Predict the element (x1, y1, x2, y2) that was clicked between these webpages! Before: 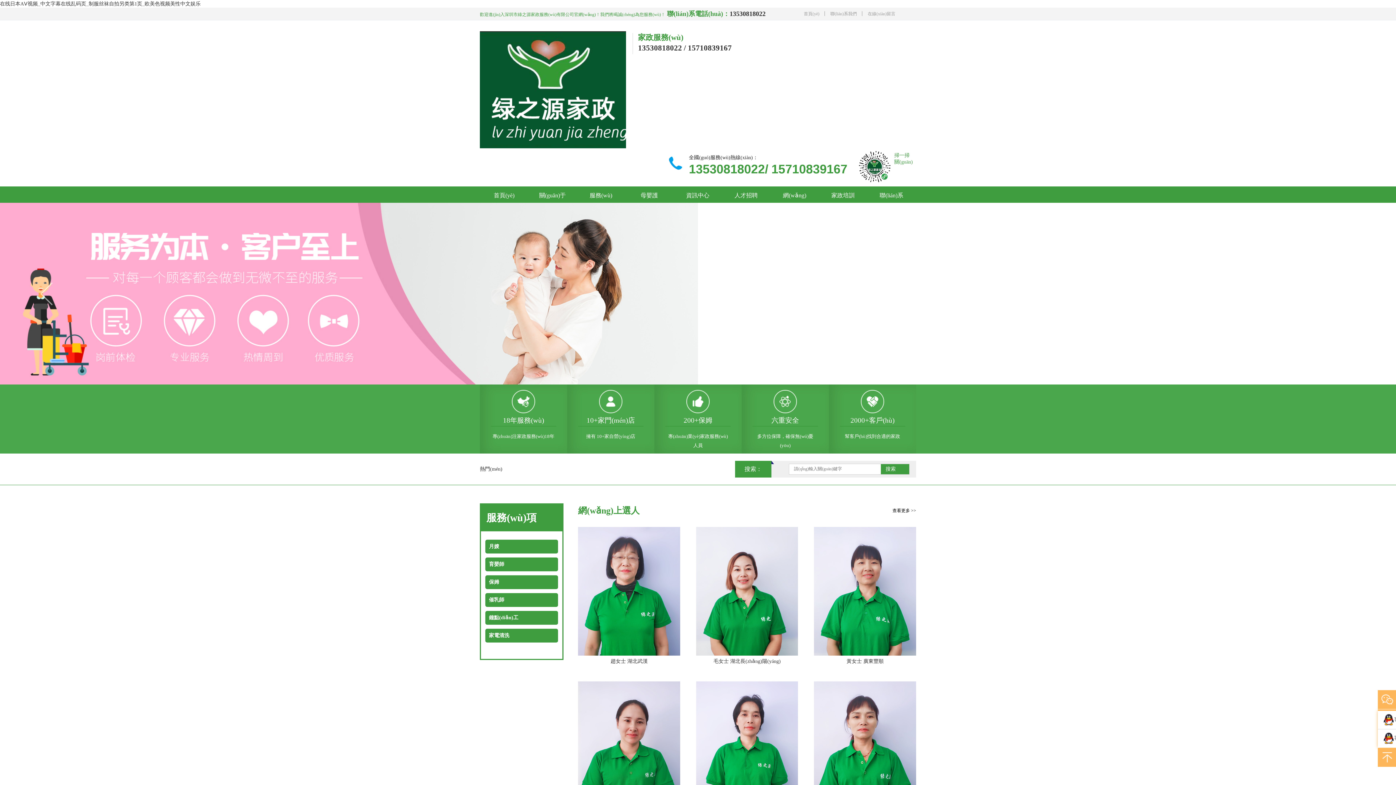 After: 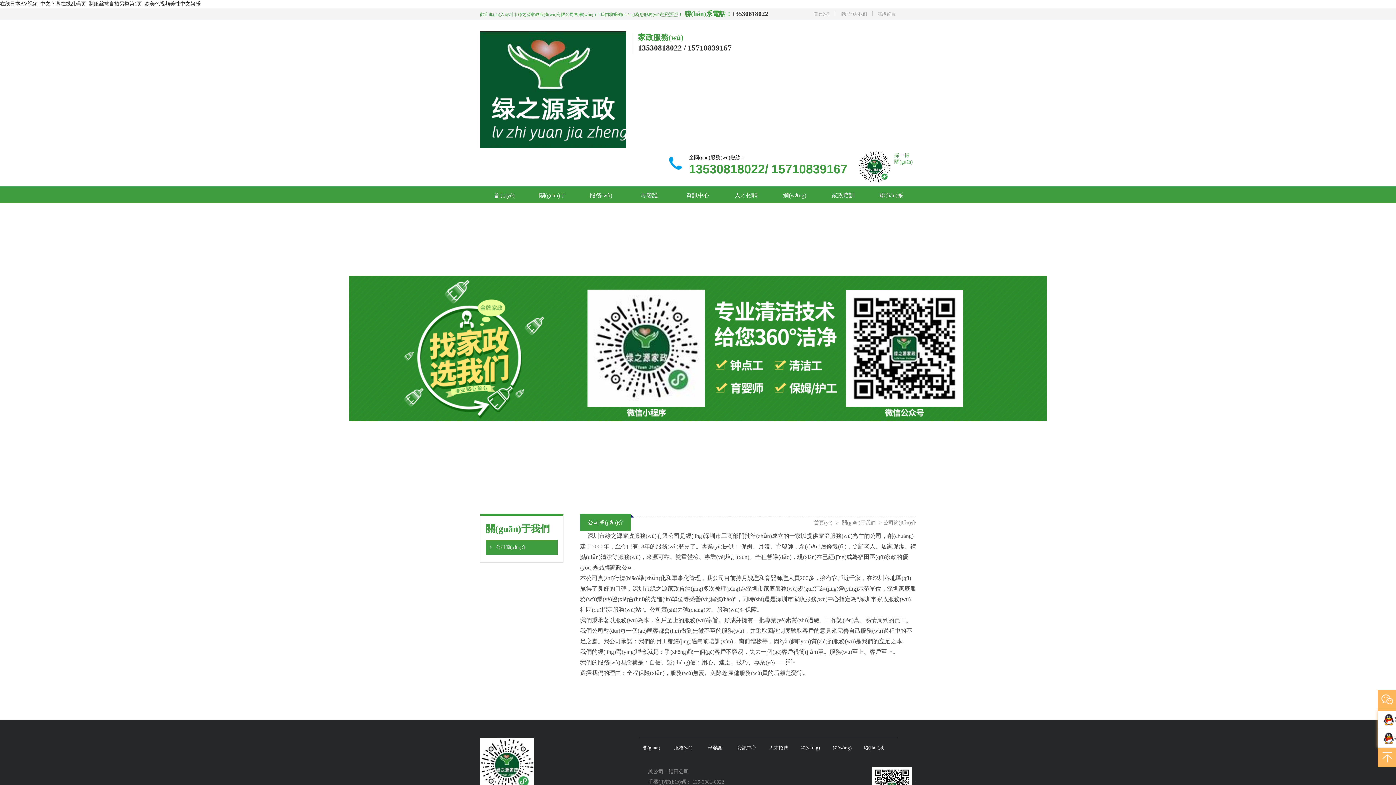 Action: bbox: (535, 188, 569, 202) label: 關(guān)于我們